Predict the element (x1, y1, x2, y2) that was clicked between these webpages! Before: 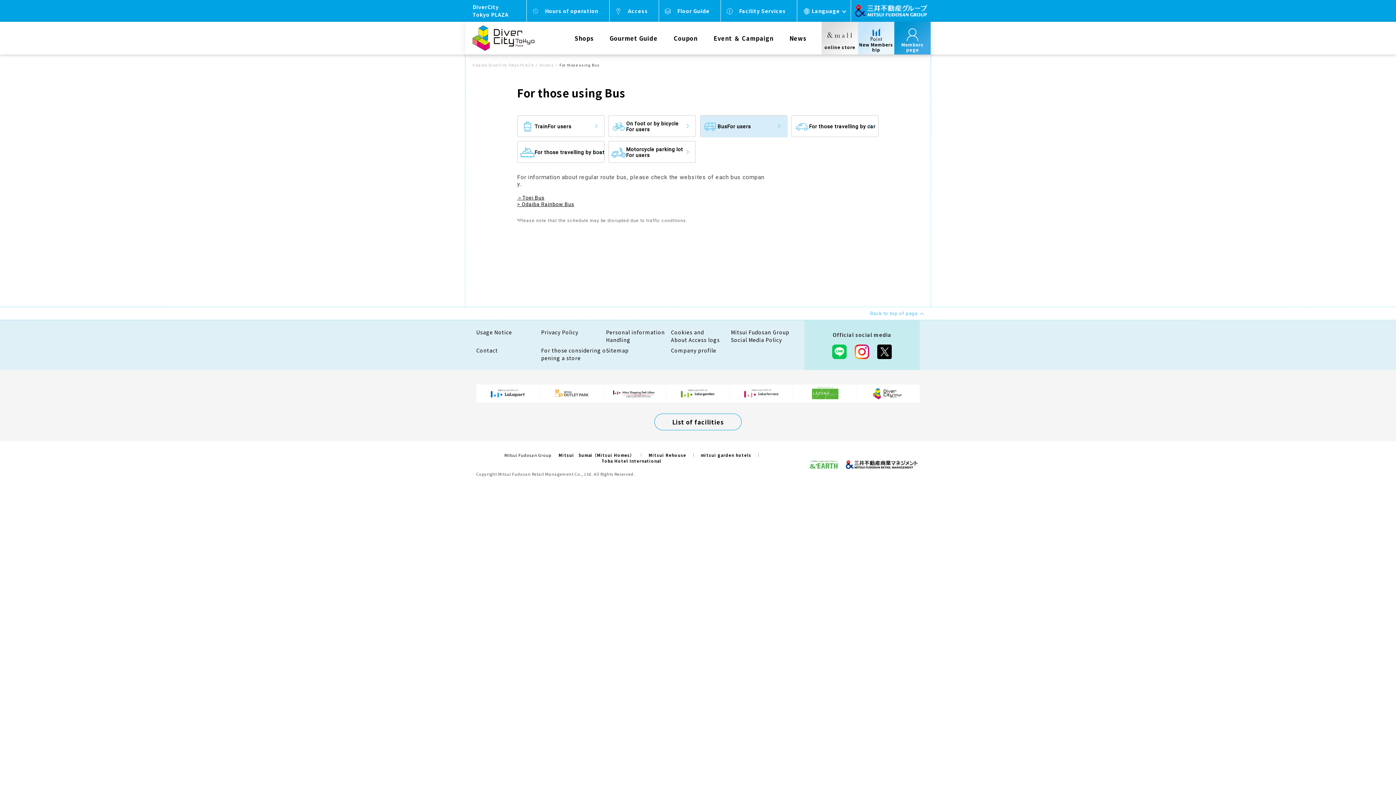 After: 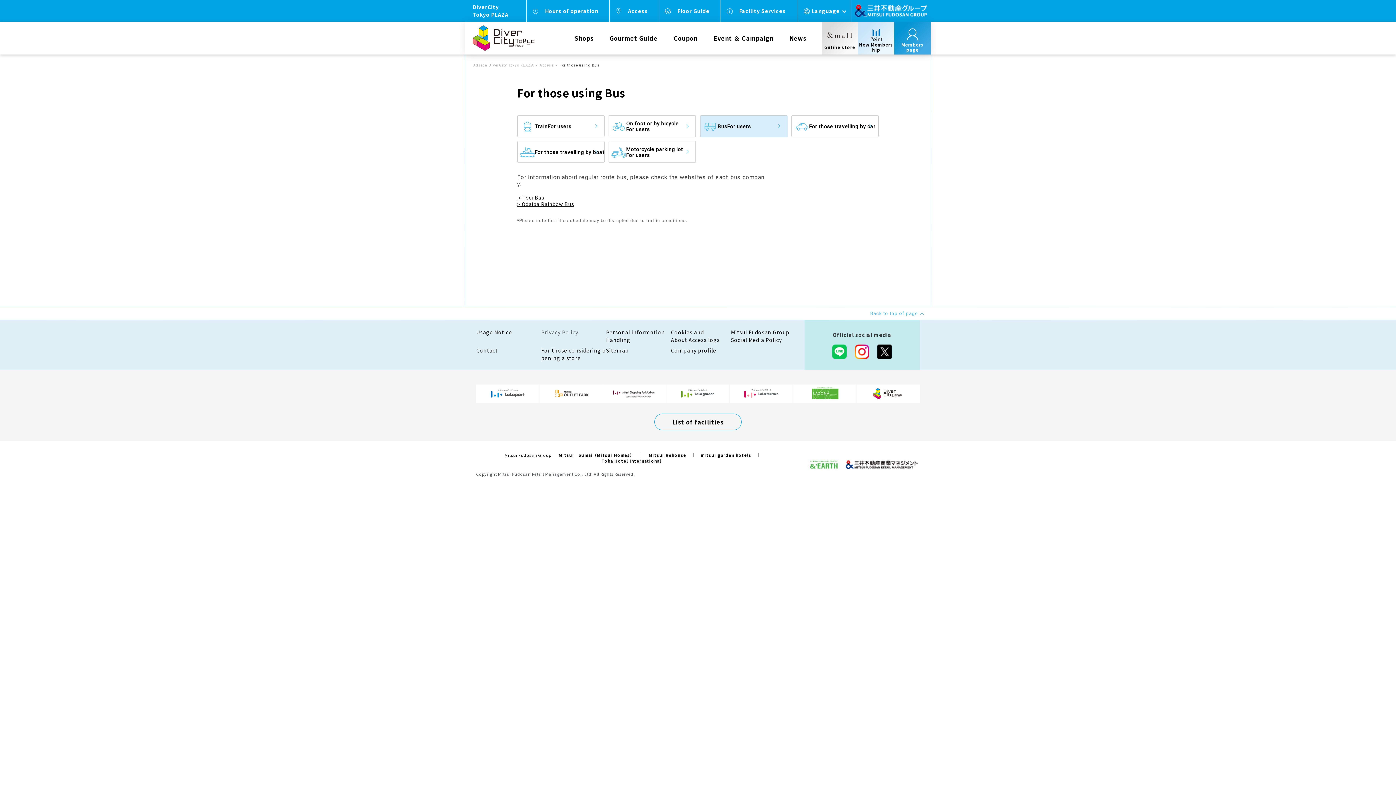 Action: label: Privacy Policy bbox: (541, 328, 578, 335)